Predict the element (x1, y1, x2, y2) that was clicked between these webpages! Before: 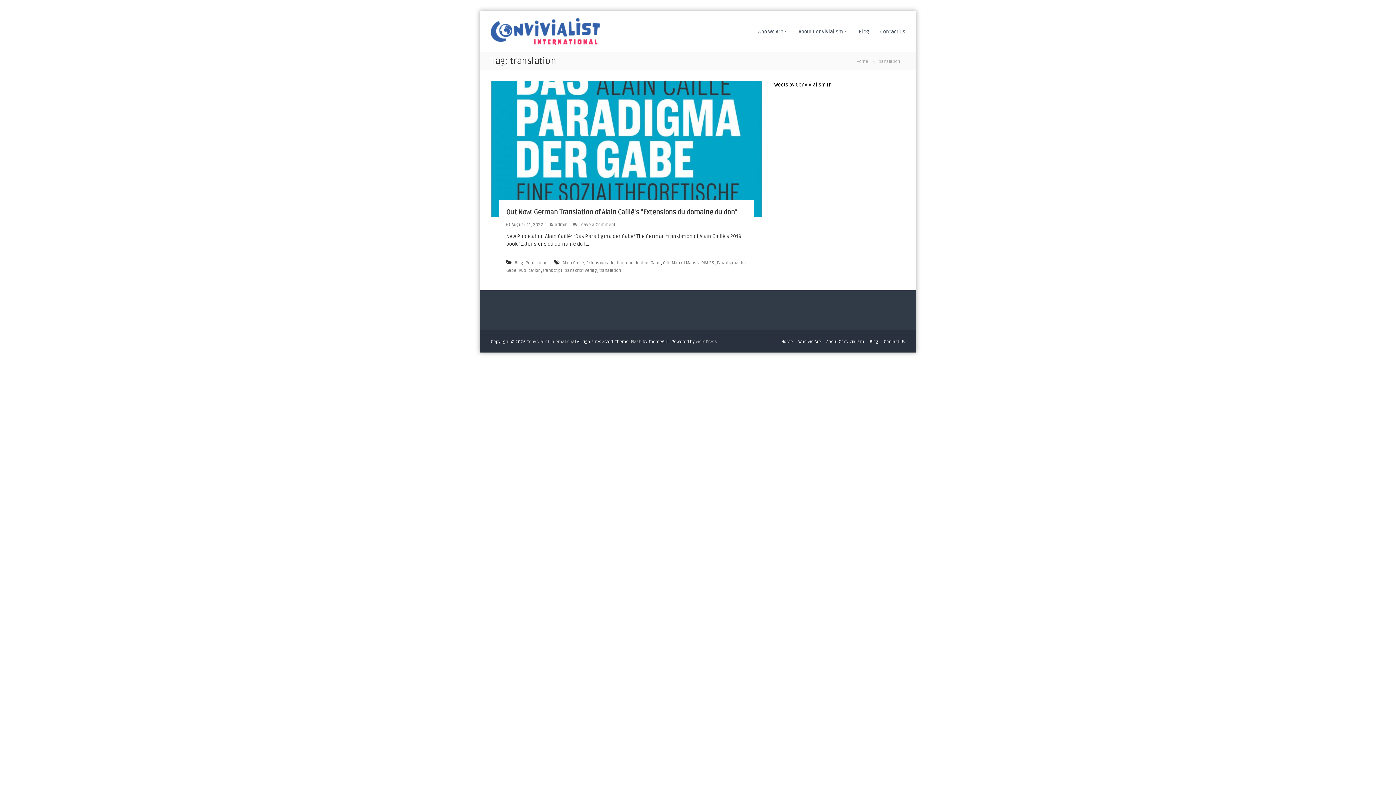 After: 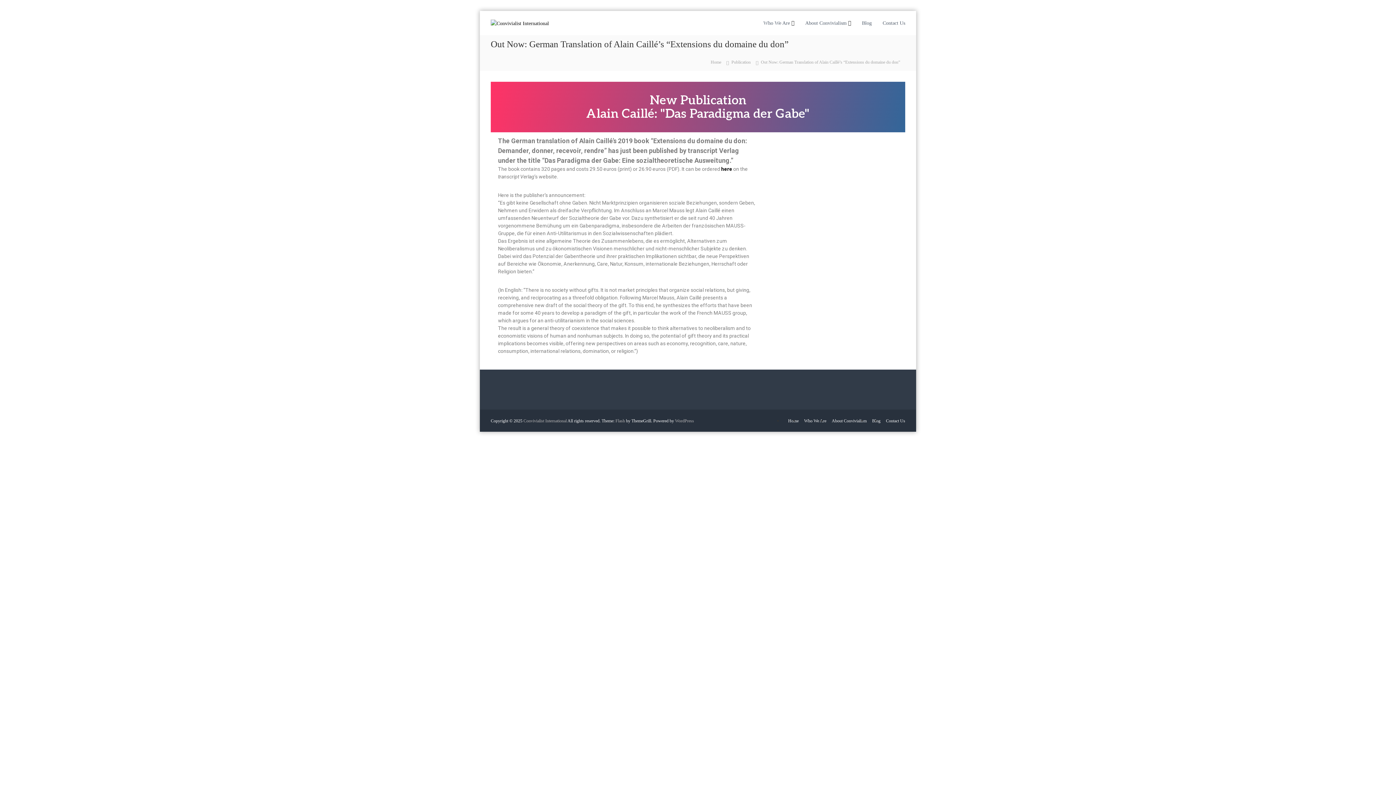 Action: bbox: (579, 222, 615, 227) label: Leave a Comment
on Out Now: German Translation of Alain Caillé’s “Extensions du domaine du don”